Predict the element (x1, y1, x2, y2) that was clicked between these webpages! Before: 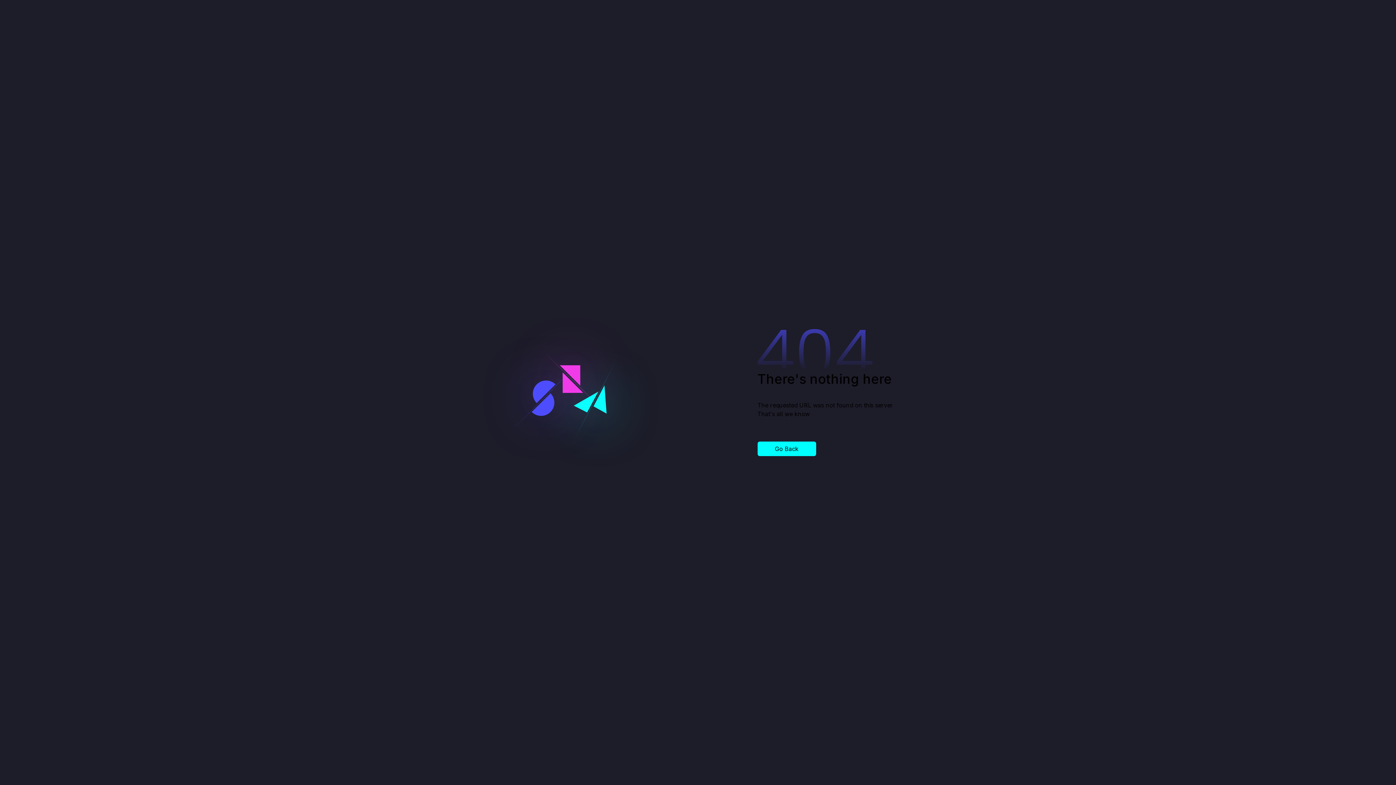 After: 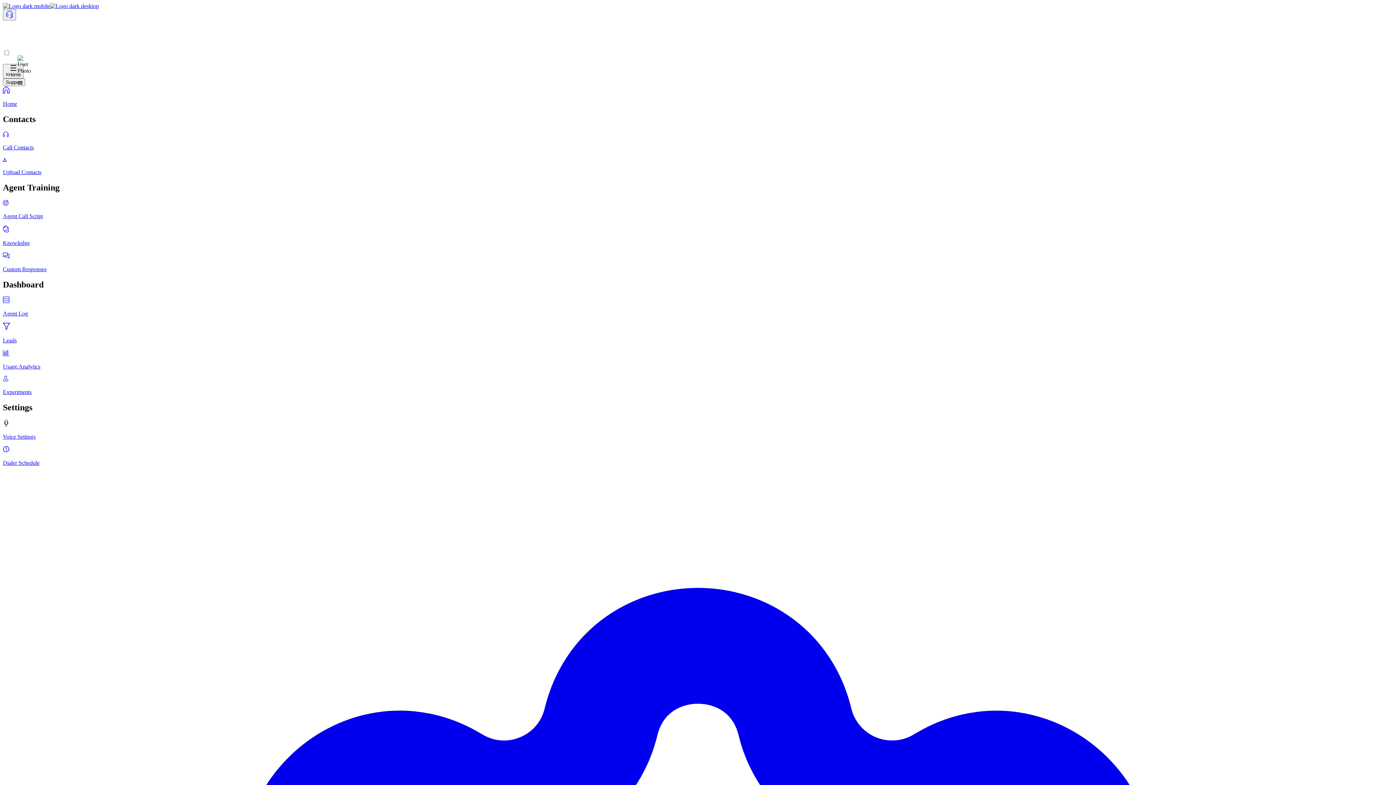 Action: label: Go Back bbox: (757, 441, 816, 456)